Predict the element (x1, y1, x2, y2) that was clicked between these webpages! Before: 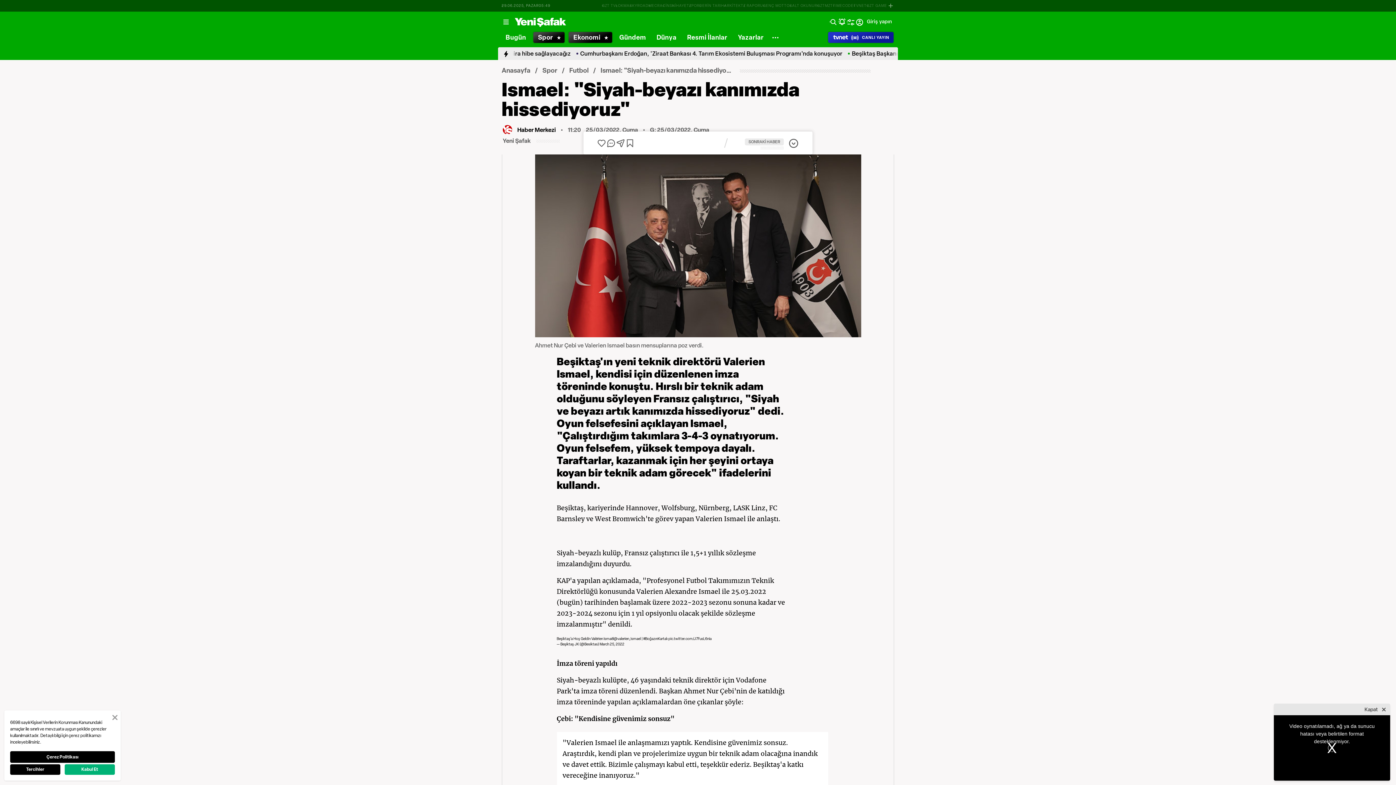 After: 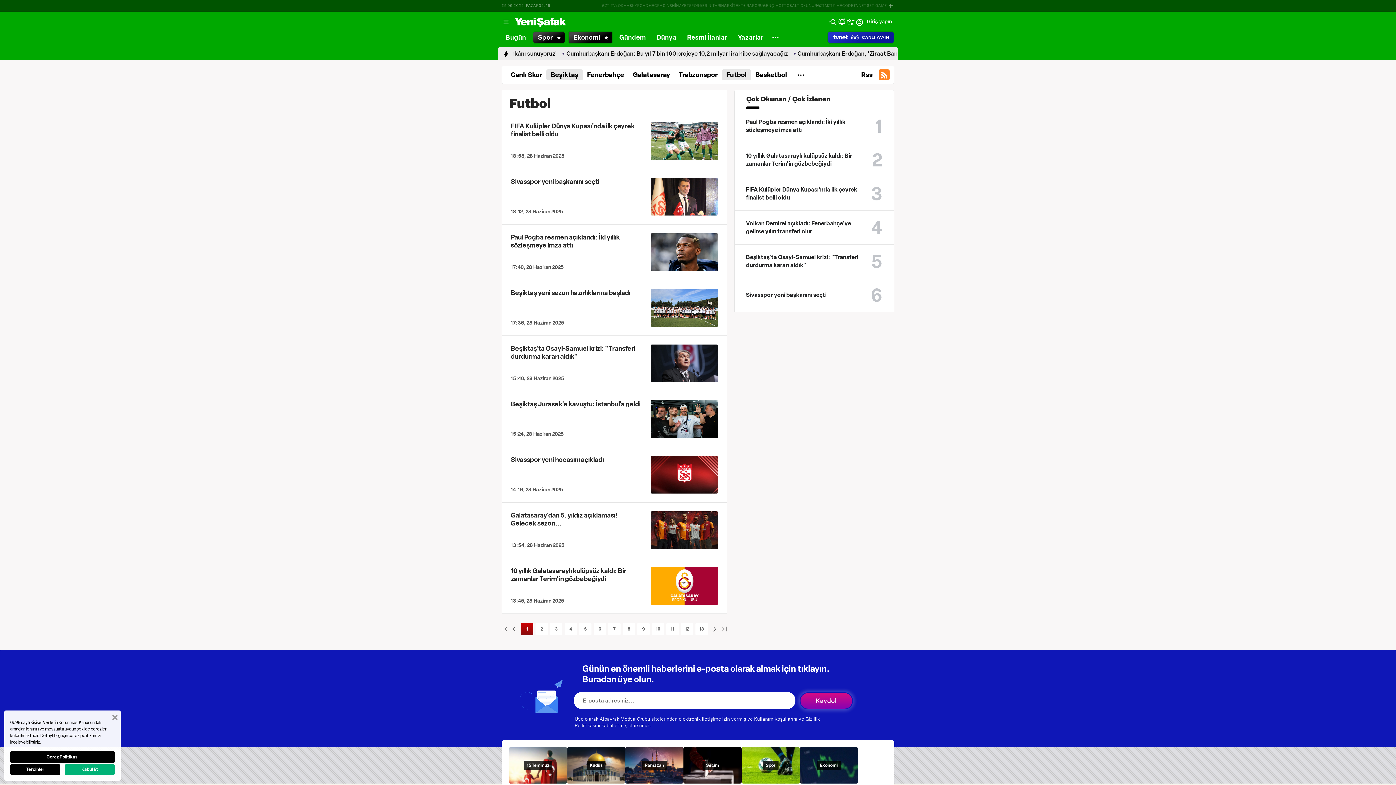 Action: bbox: (569, 66, 588, 74) label: Futbol